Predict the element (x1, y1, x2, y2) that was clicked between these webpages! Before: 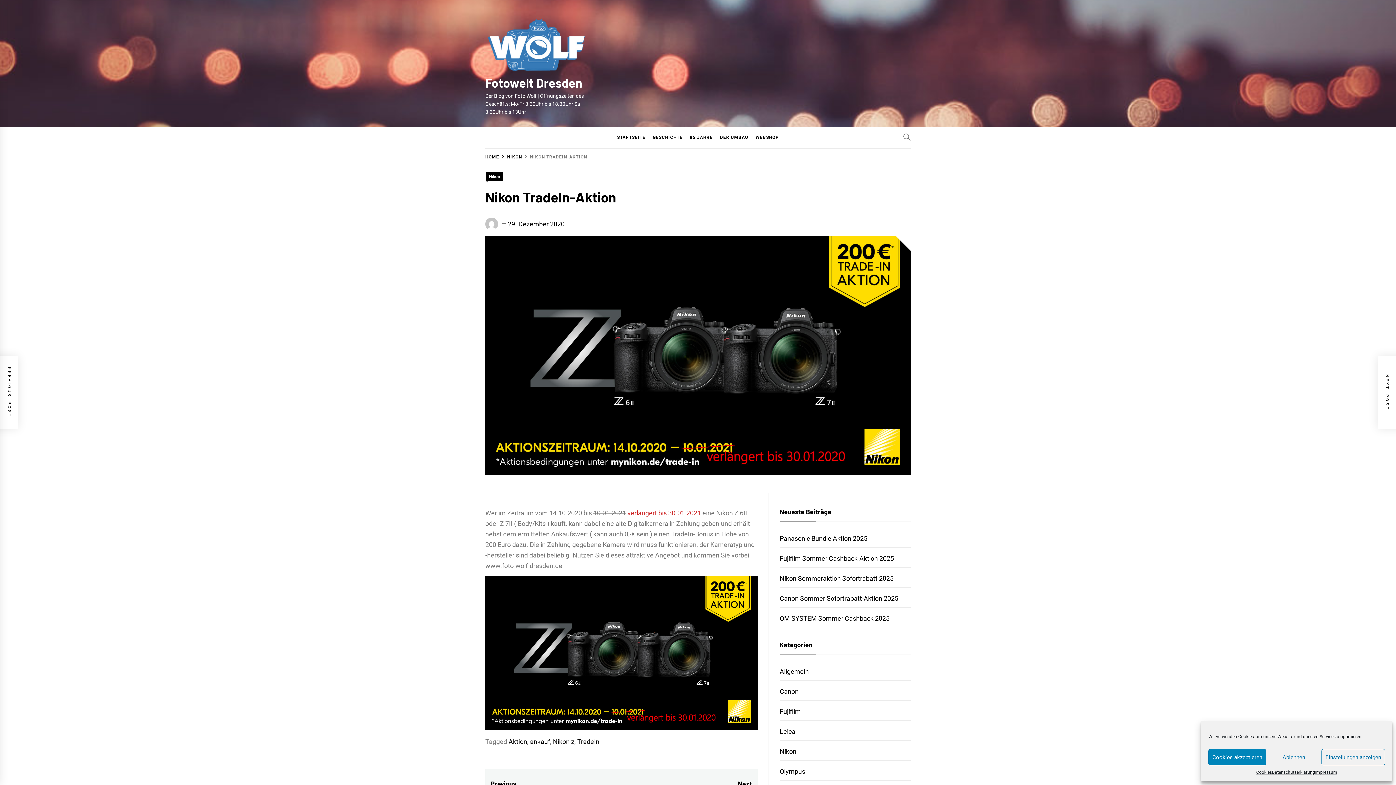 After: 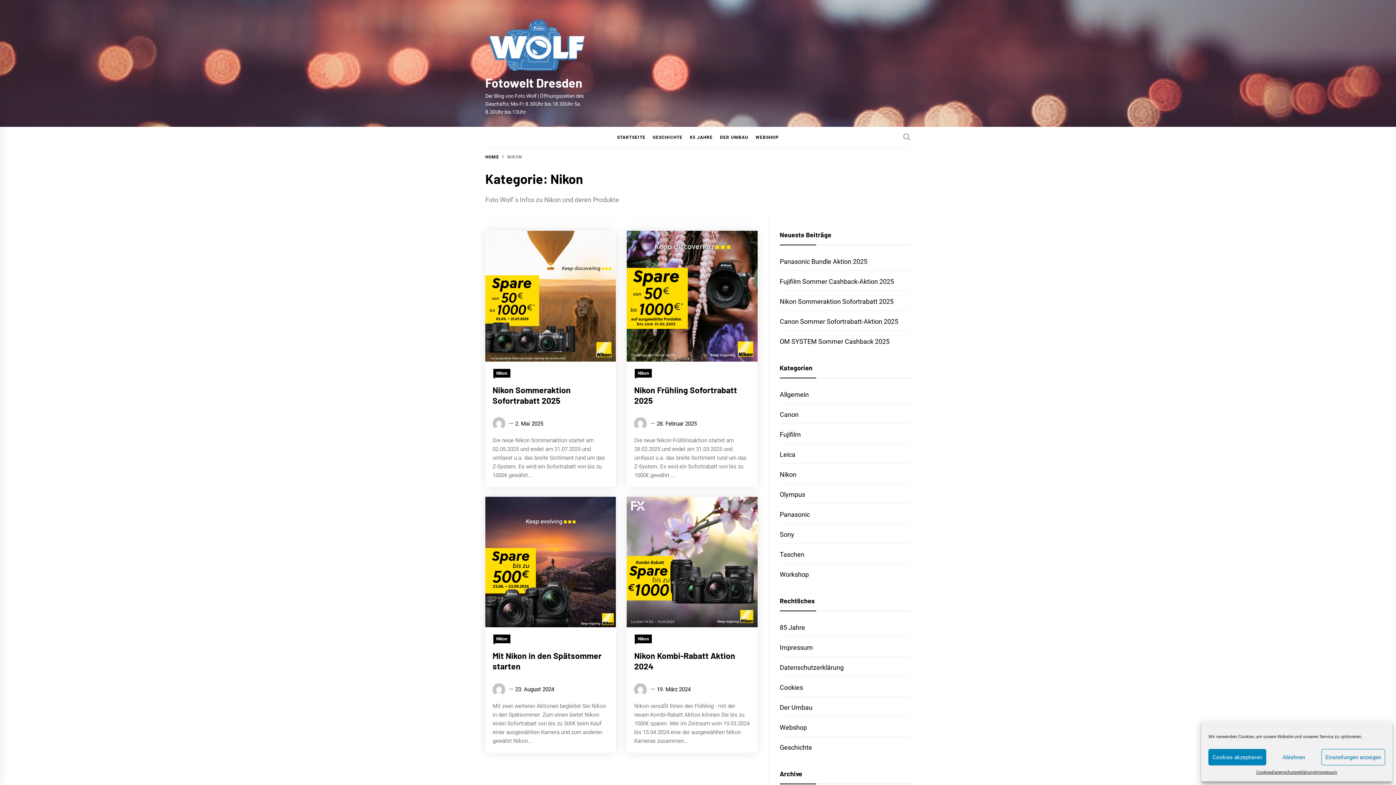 Action: bbox: (486, 172, 503, 181) label: Nikon